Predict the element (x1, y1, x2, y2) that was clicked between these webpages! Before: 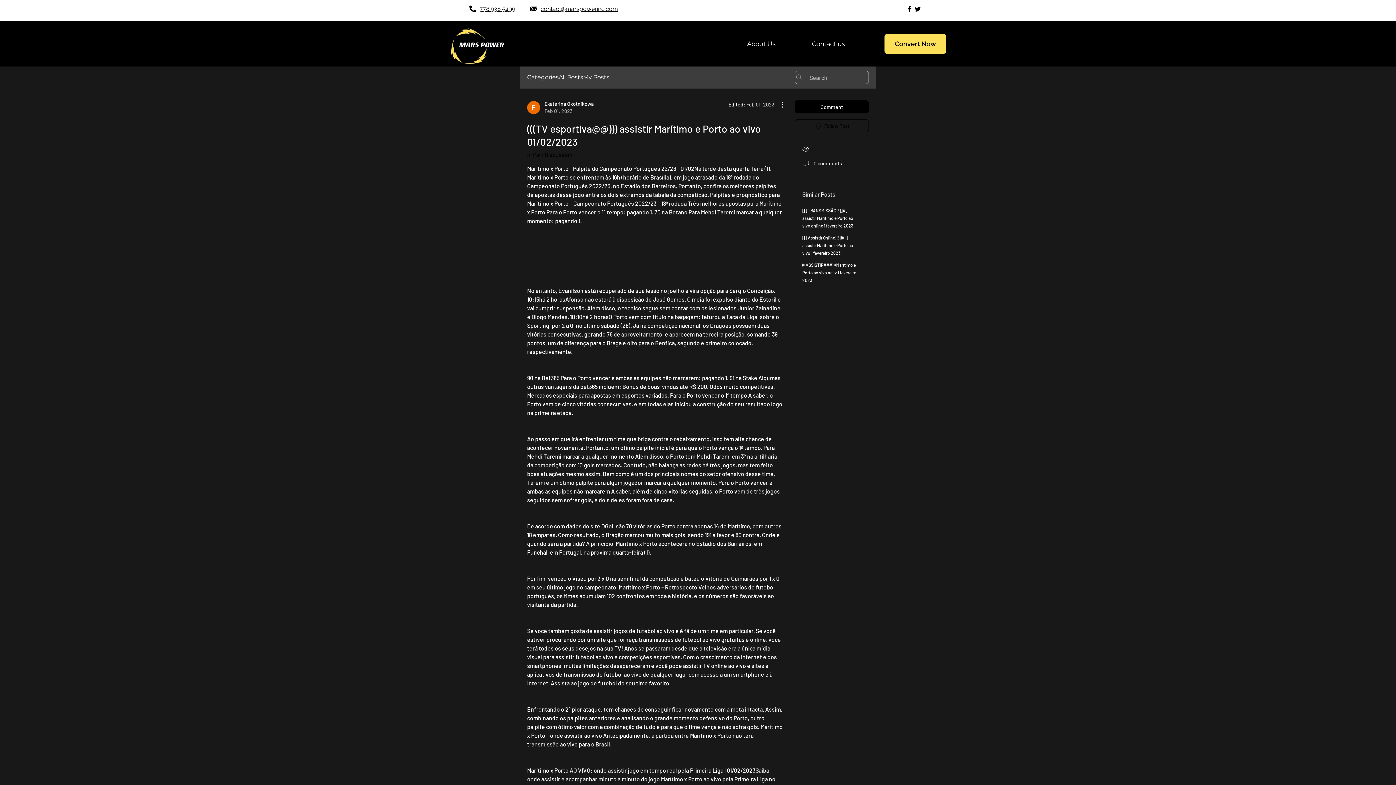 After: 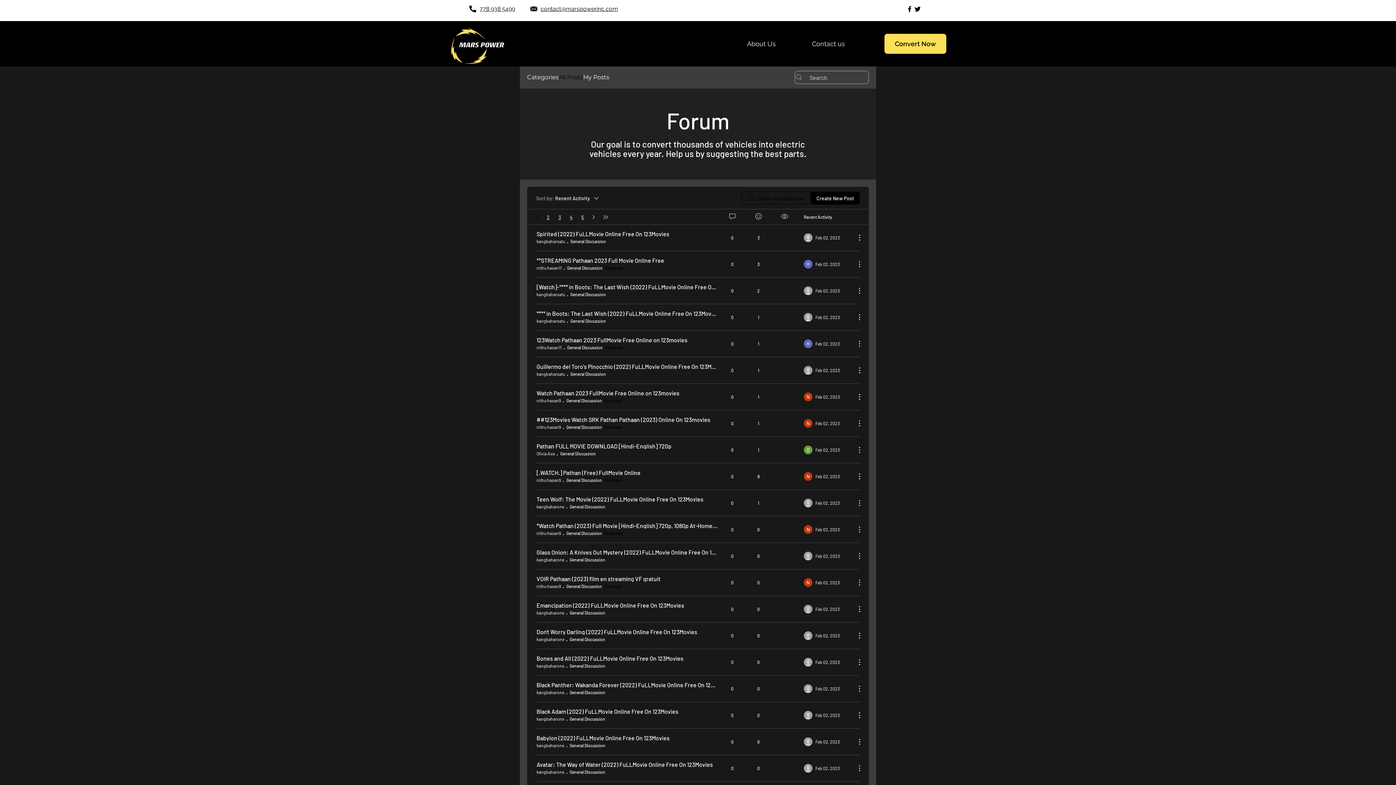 Action: bbox: (558, 73, 583, 81) label: All Posts